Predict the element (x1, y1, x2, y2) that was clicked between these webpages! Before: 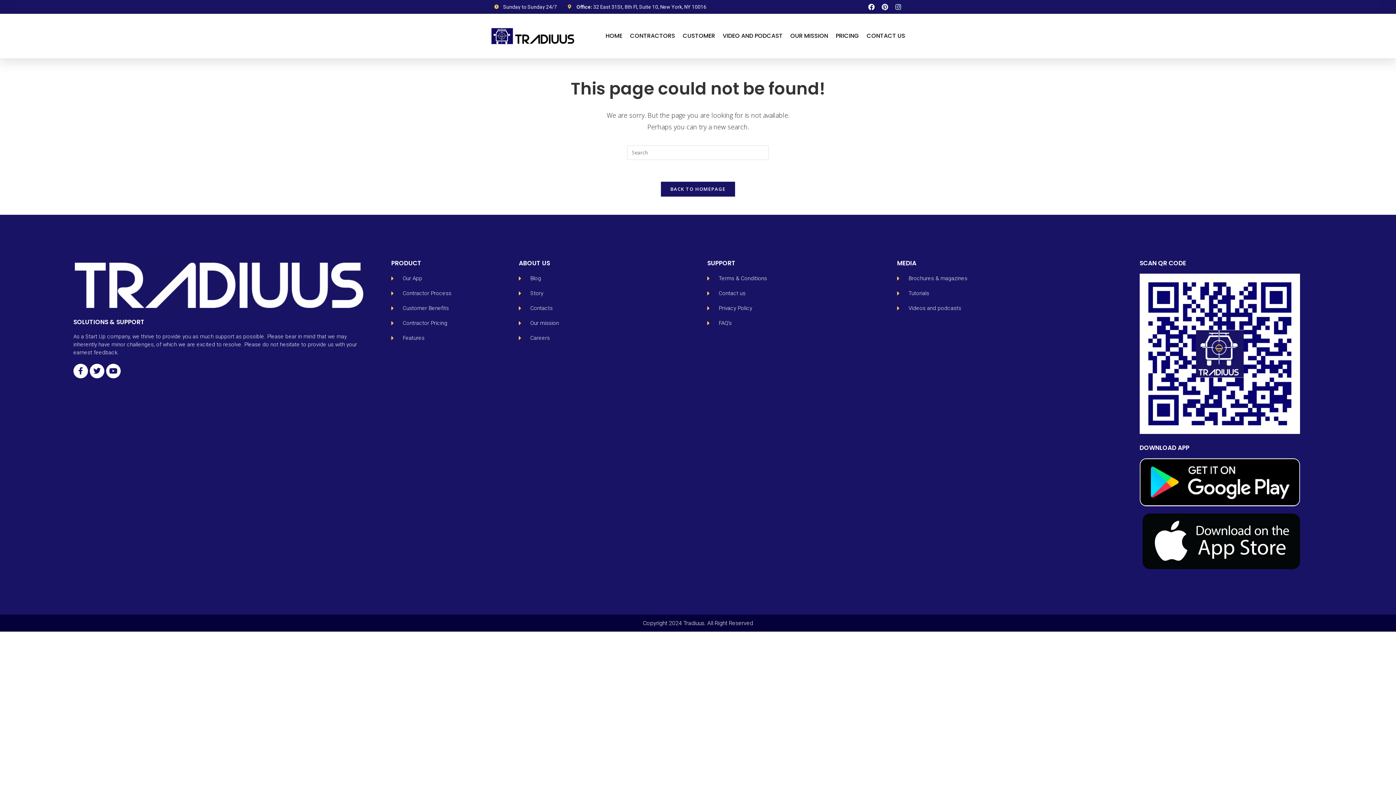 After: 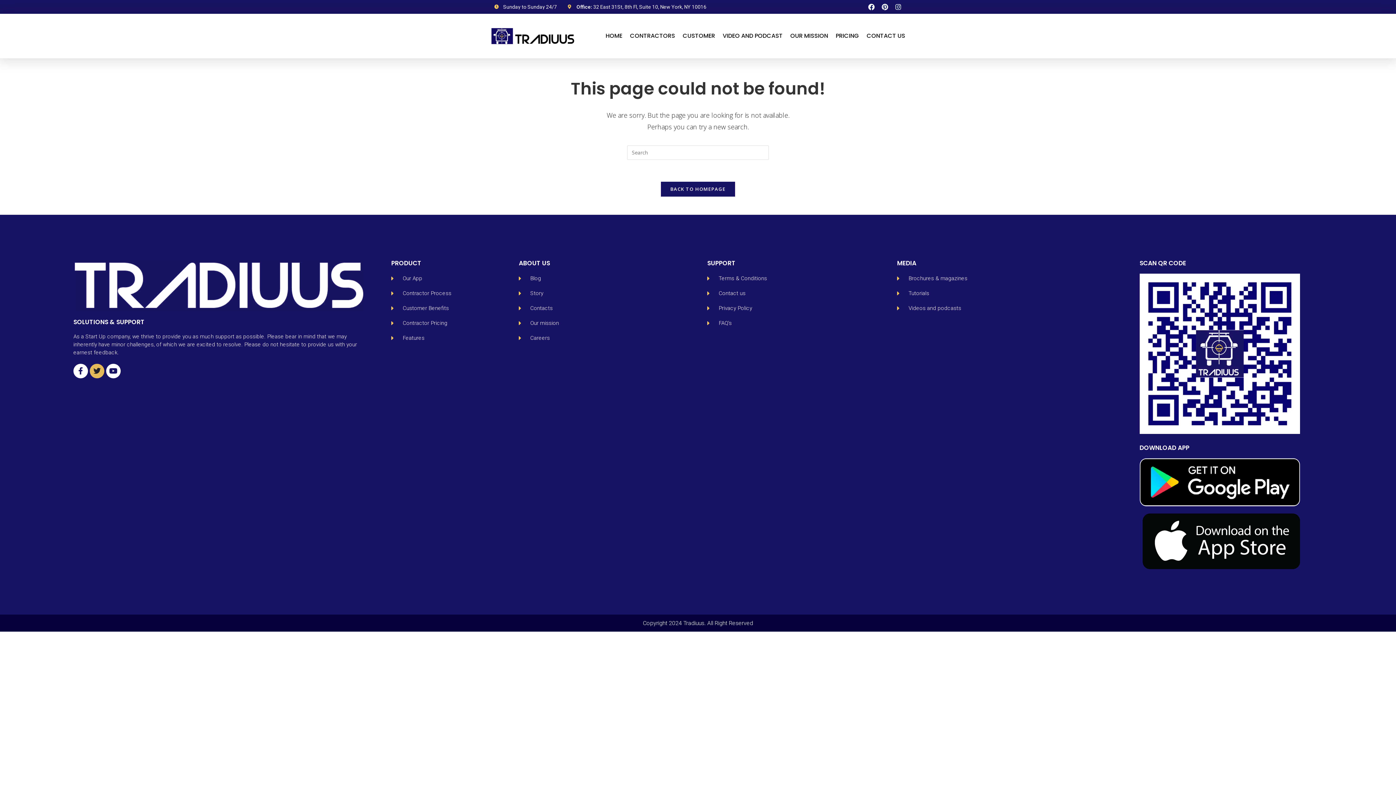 Action: bbox: (89, 363, 104, 378) label: Twitter